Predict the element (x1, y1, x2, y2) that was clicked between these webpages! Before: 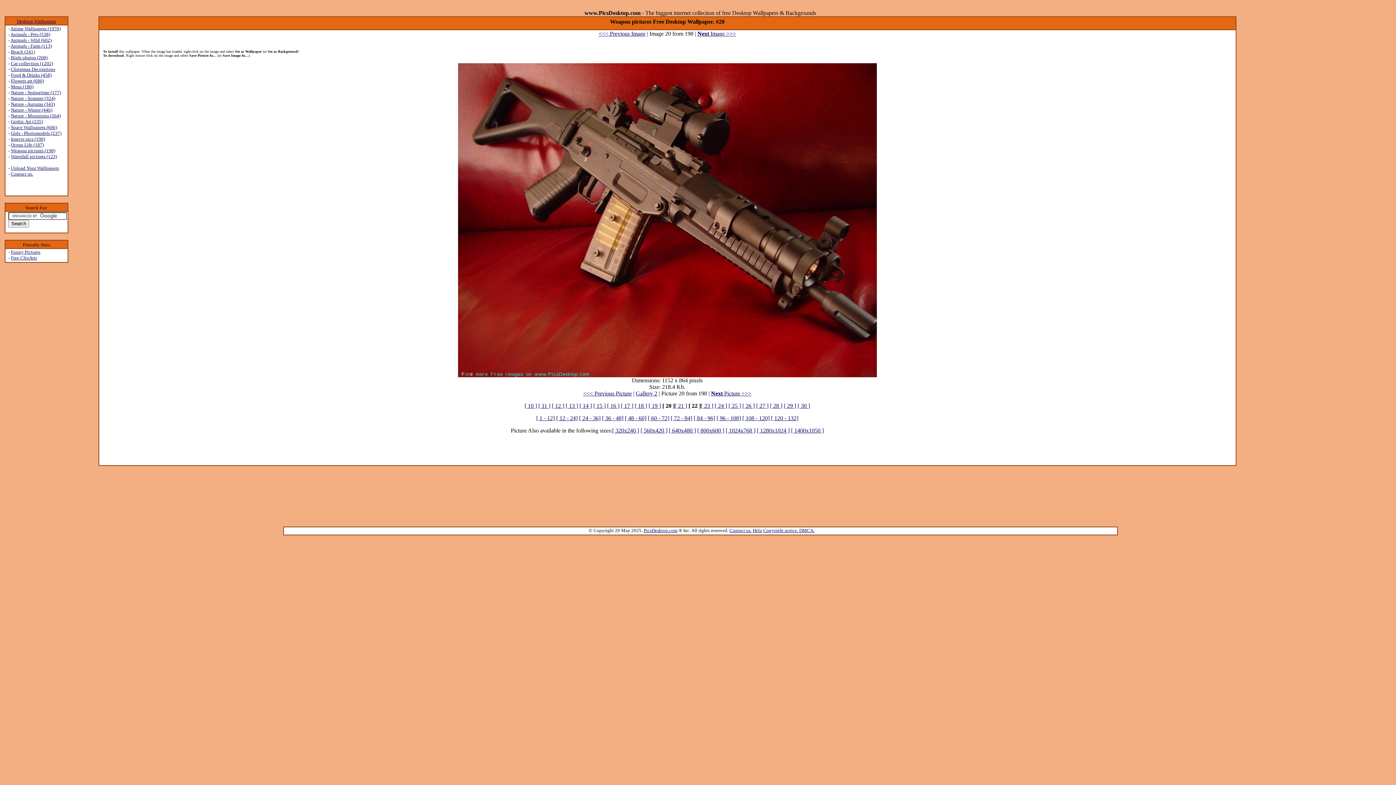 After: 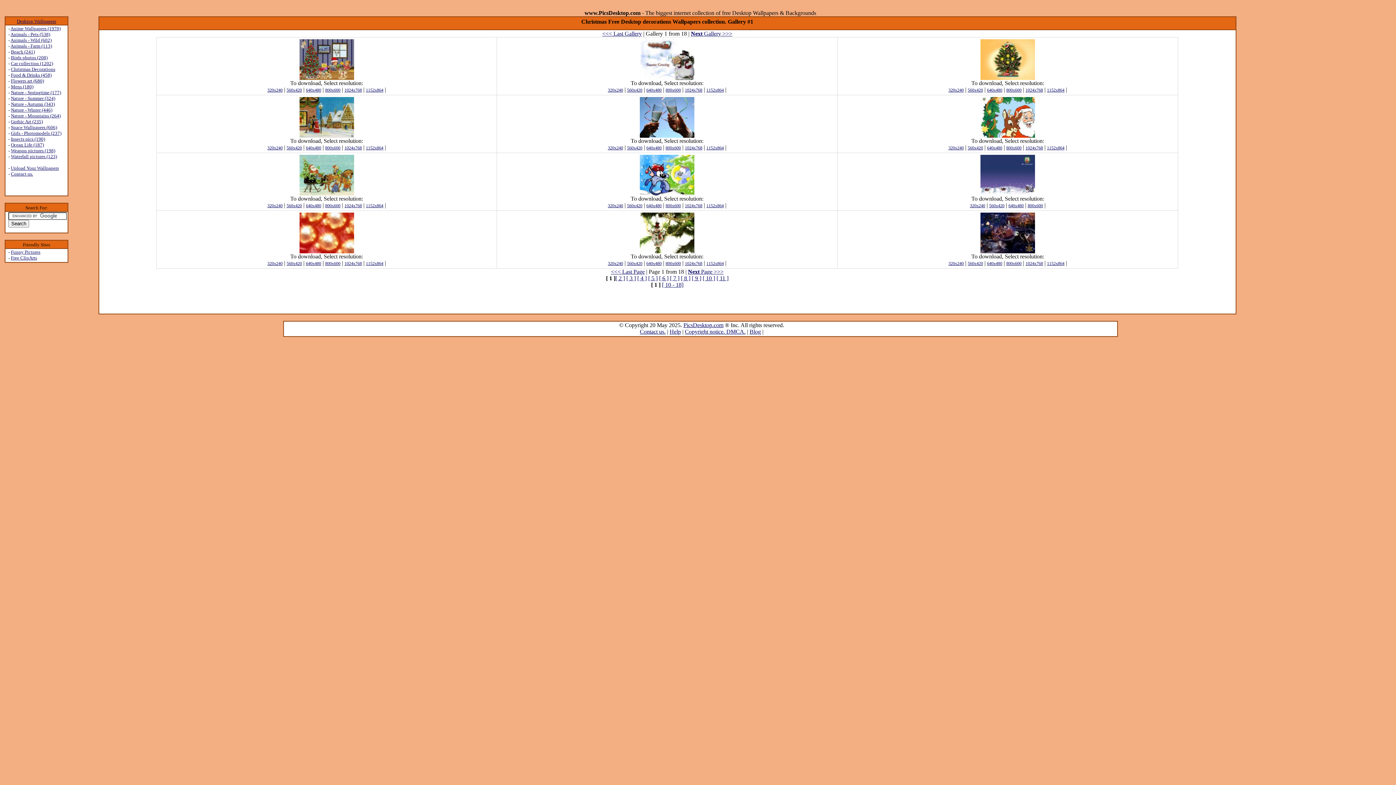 Action: bbox: (10, 66, 55, 72) label: Christmas Decorations